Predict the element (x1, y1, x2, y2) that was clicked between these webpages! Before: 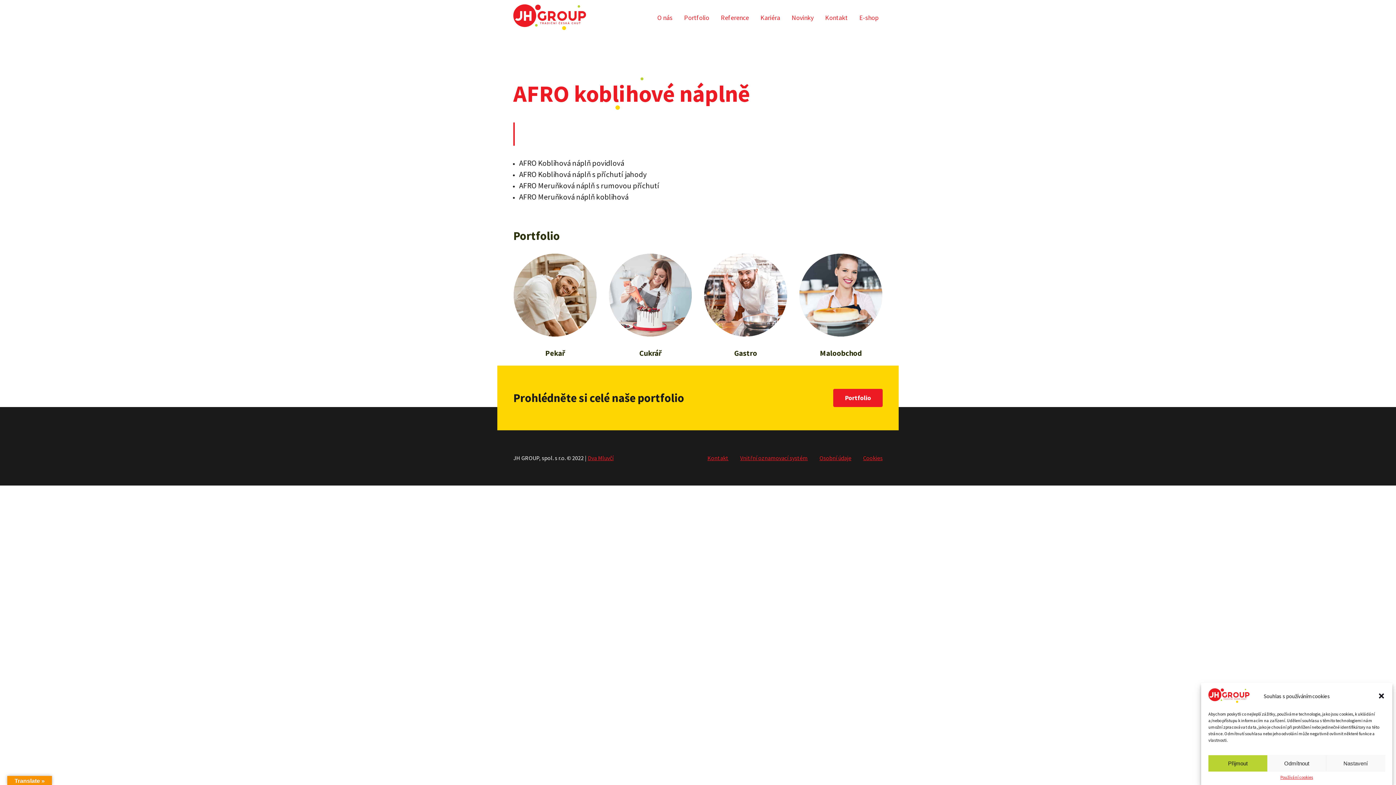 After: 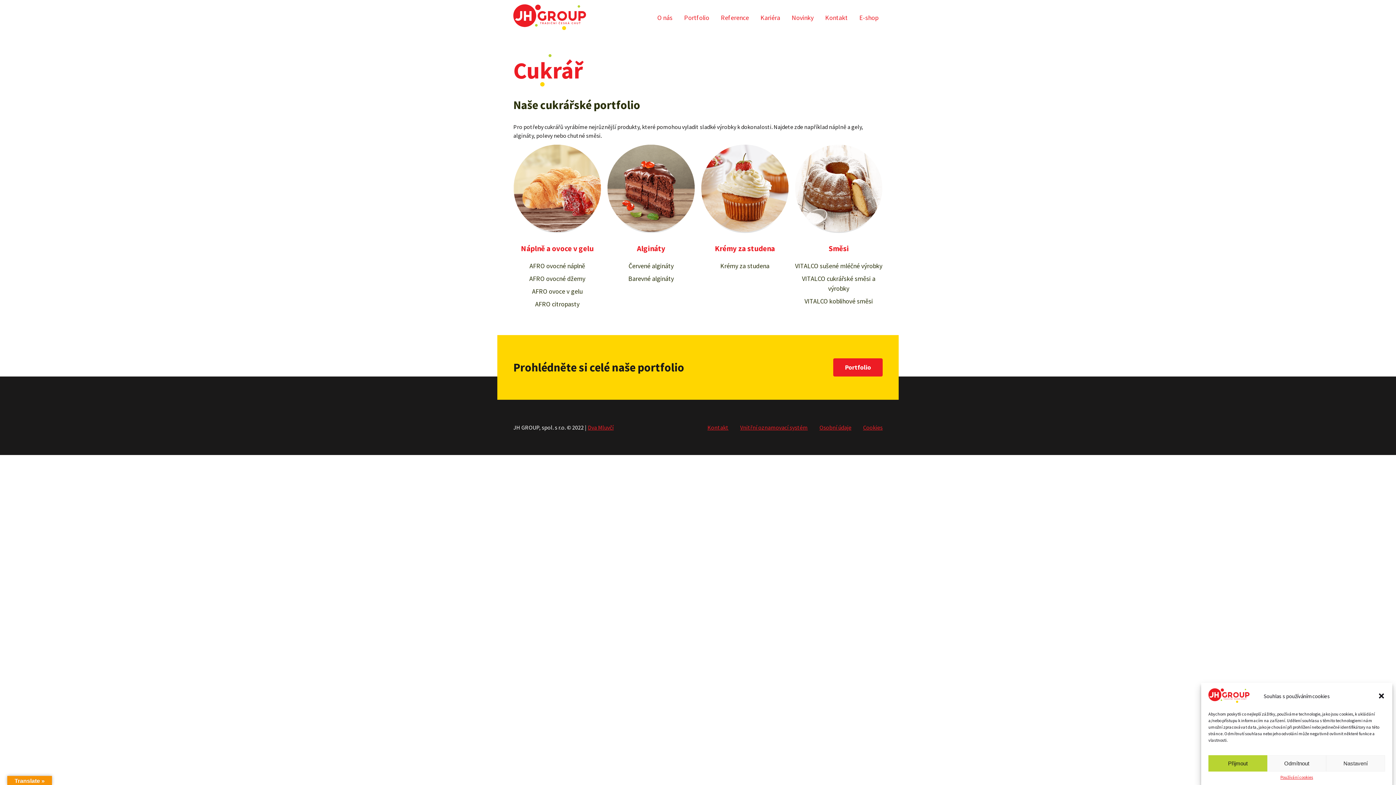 Action: bbox: (608, 253, 692, 337)